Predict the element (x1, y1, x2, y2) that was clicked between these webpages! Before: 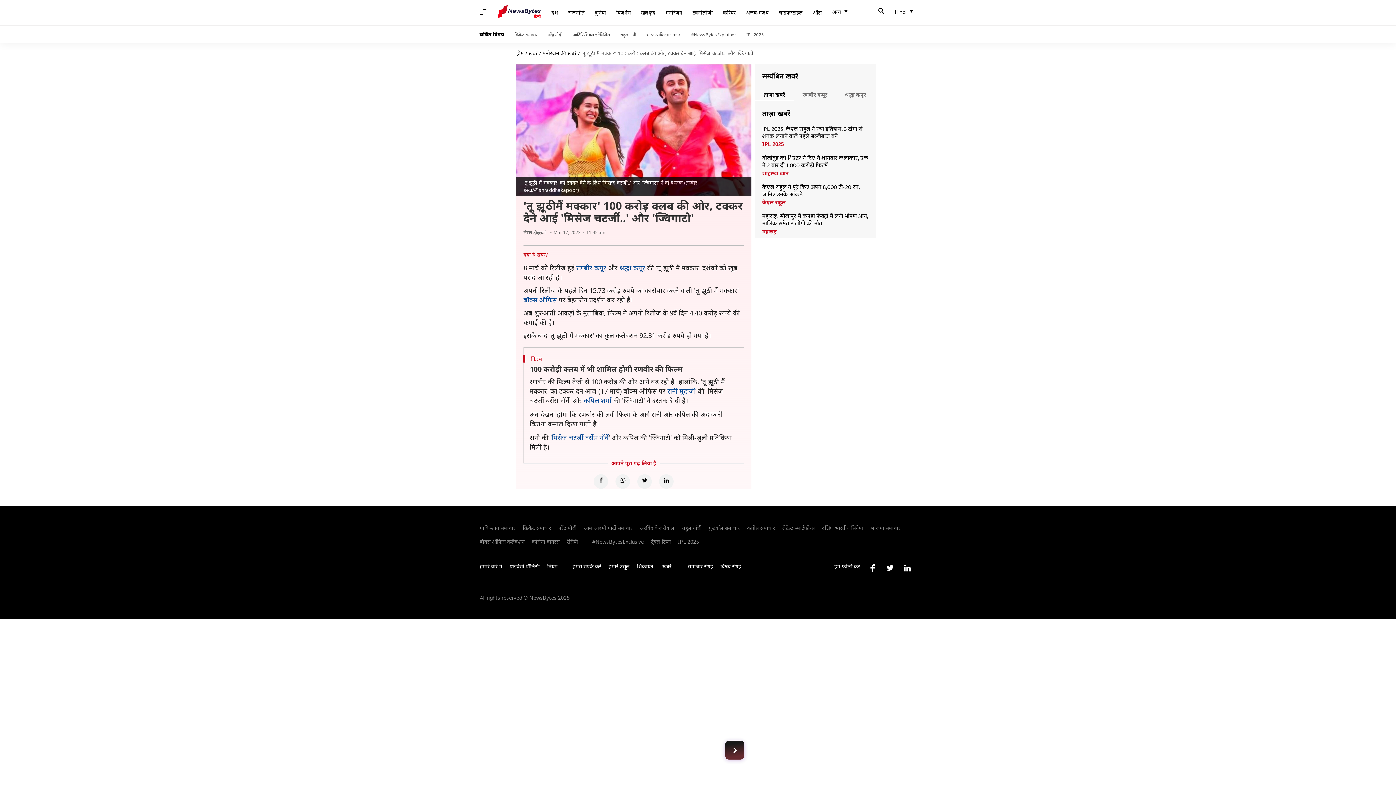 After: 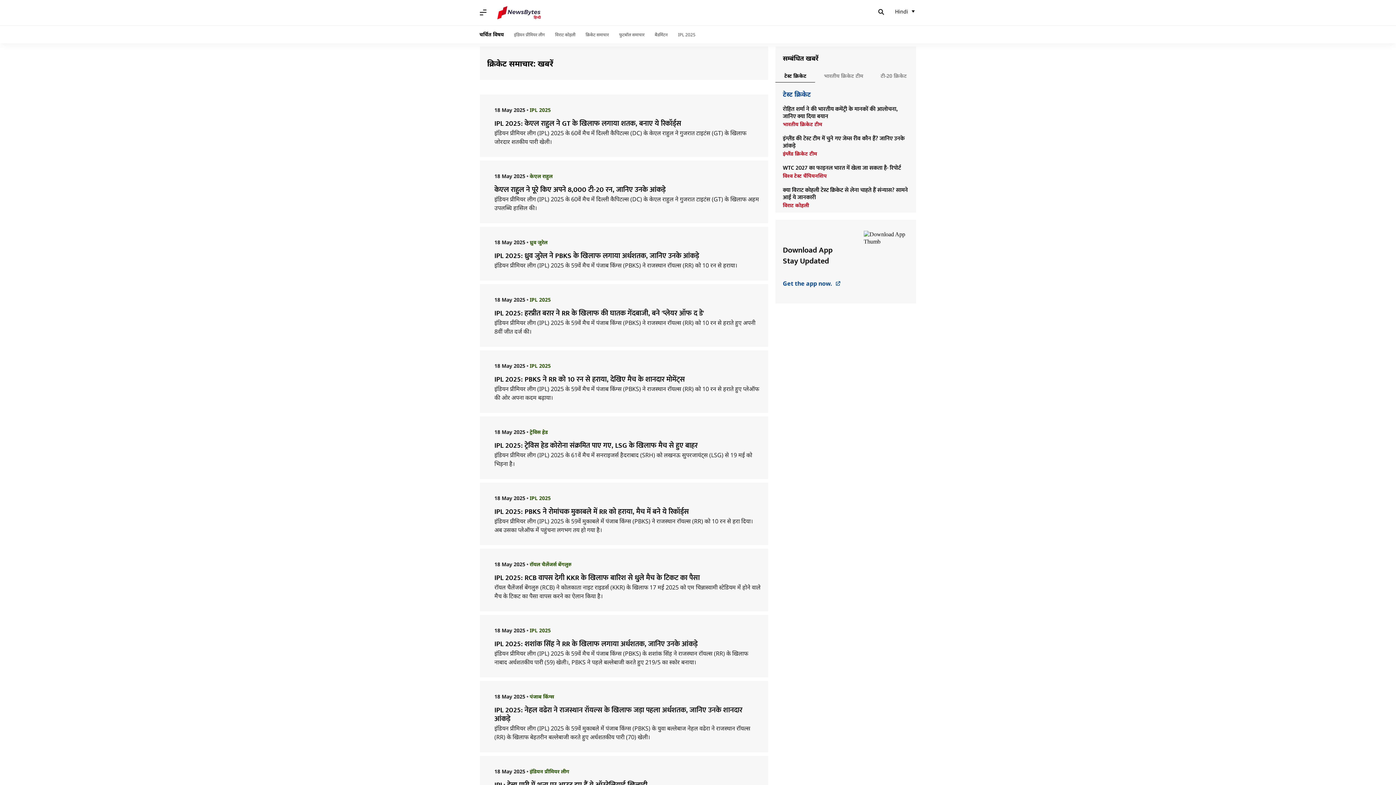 Action: label: क्रिकेट समाचार bbox: (519, 524, 554, 531)